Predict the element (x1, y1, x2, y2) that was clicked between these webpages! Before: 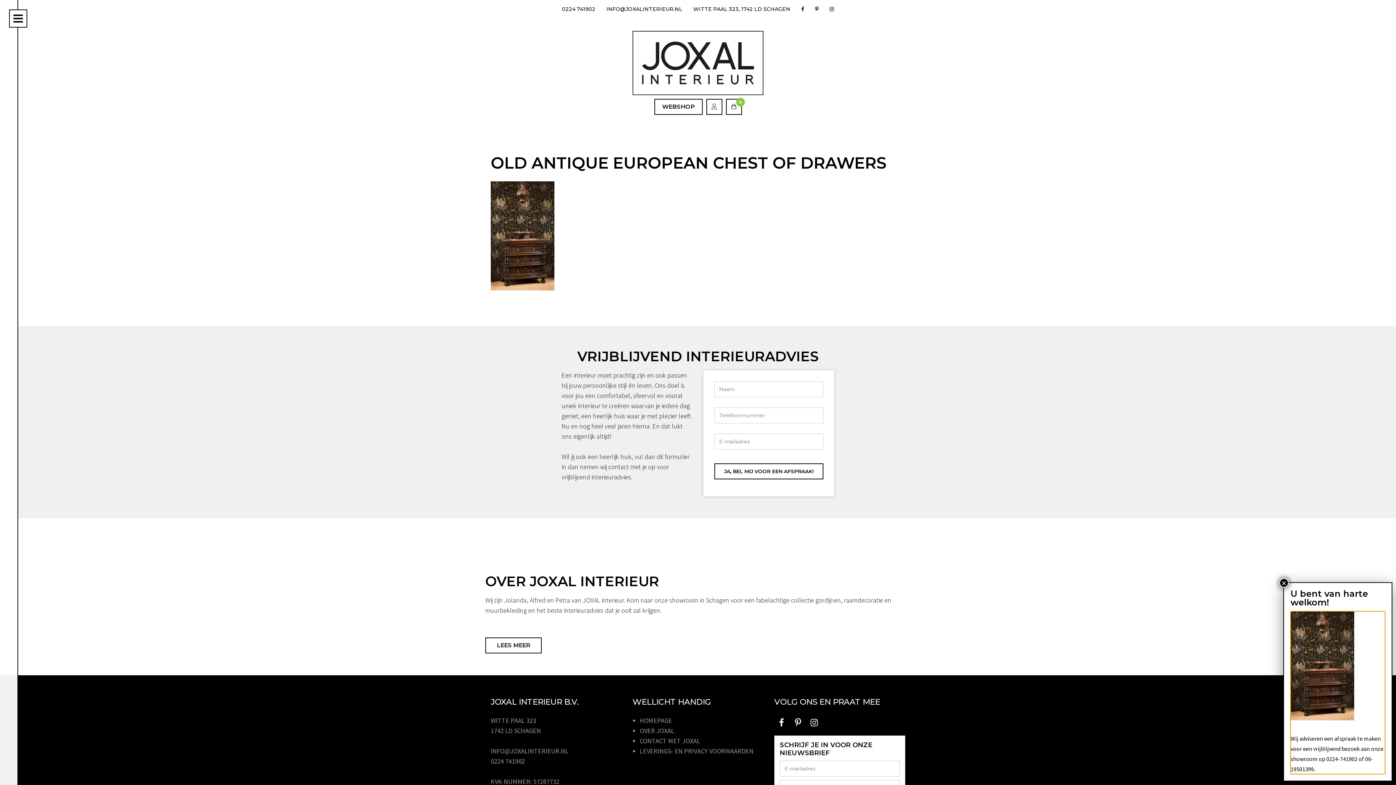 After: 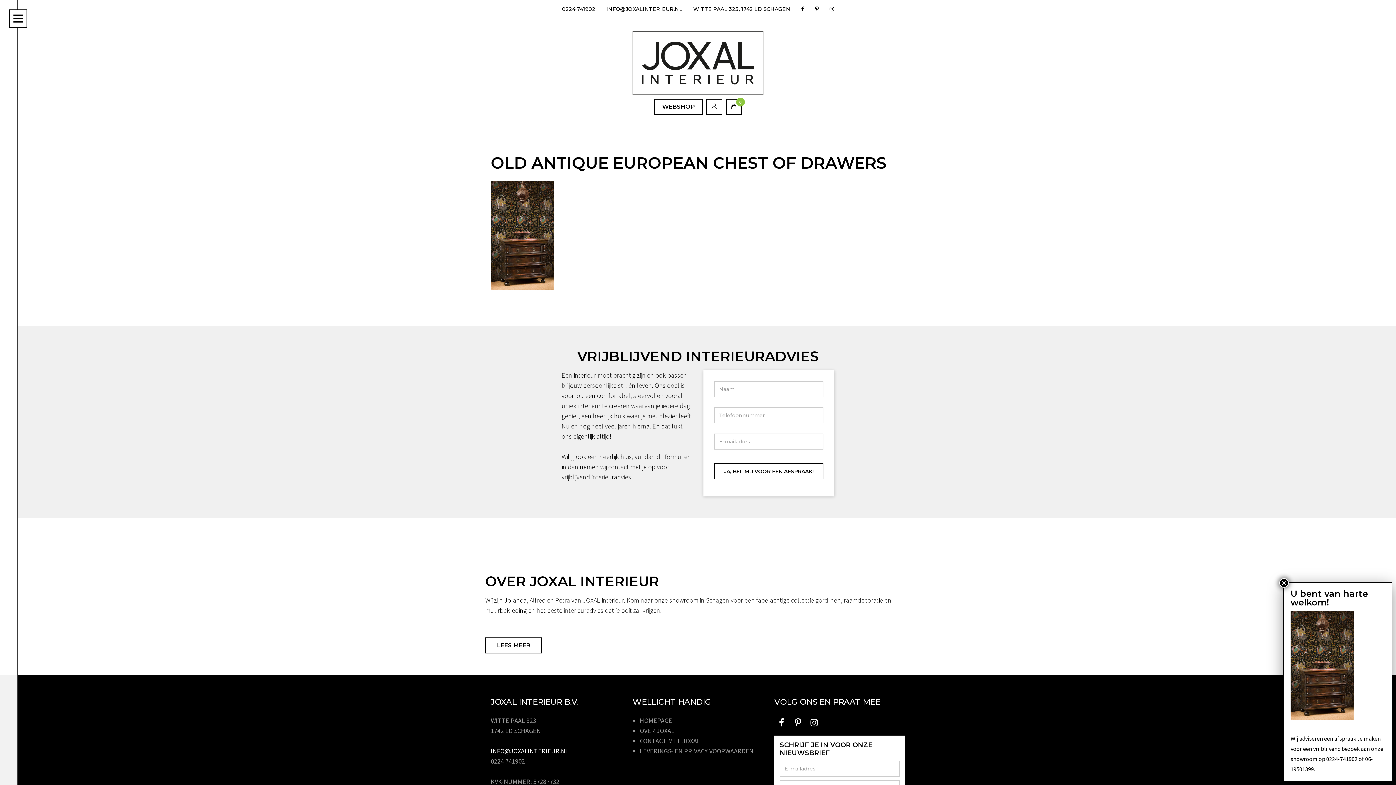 Action: bbox: (490, 747, 568, 755) label: INFO@JOXALINTERIEUR.NL